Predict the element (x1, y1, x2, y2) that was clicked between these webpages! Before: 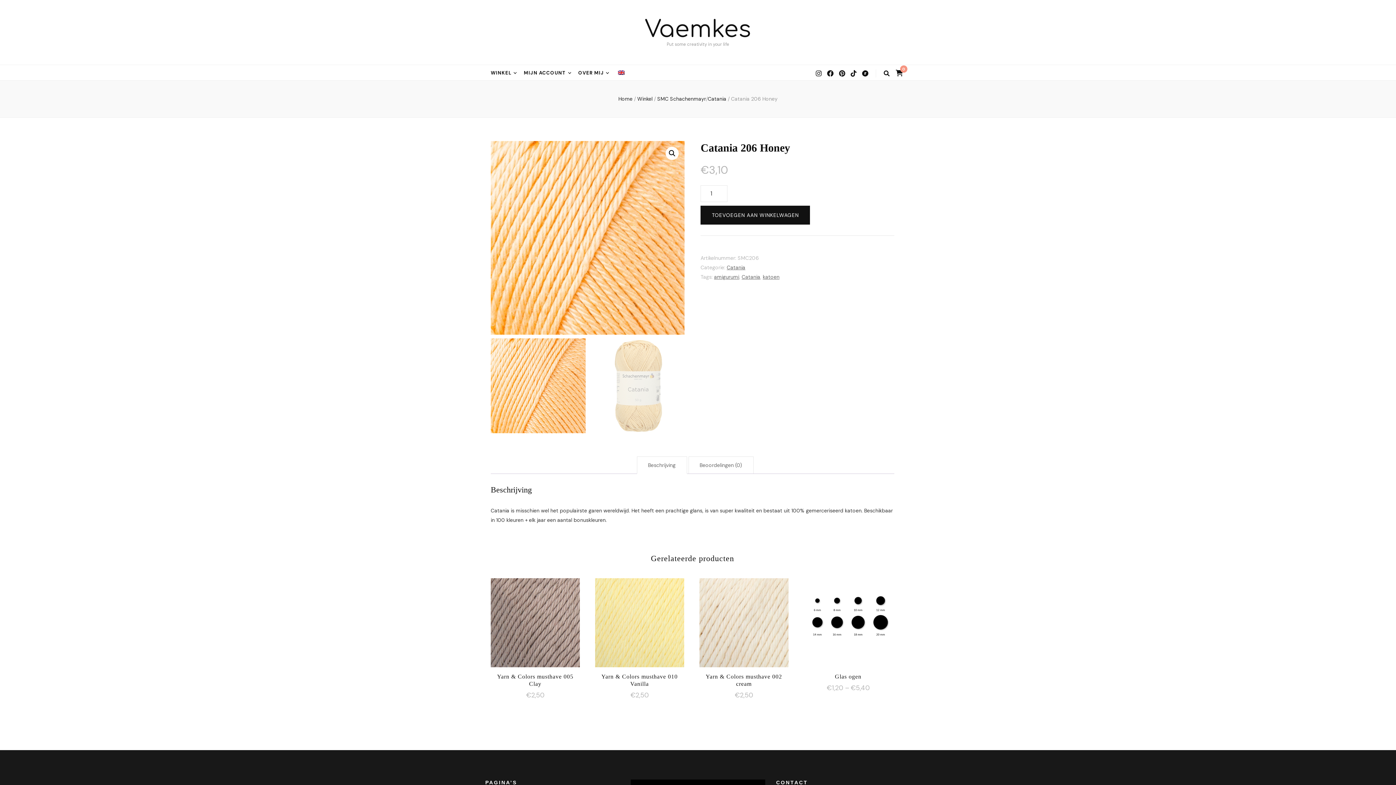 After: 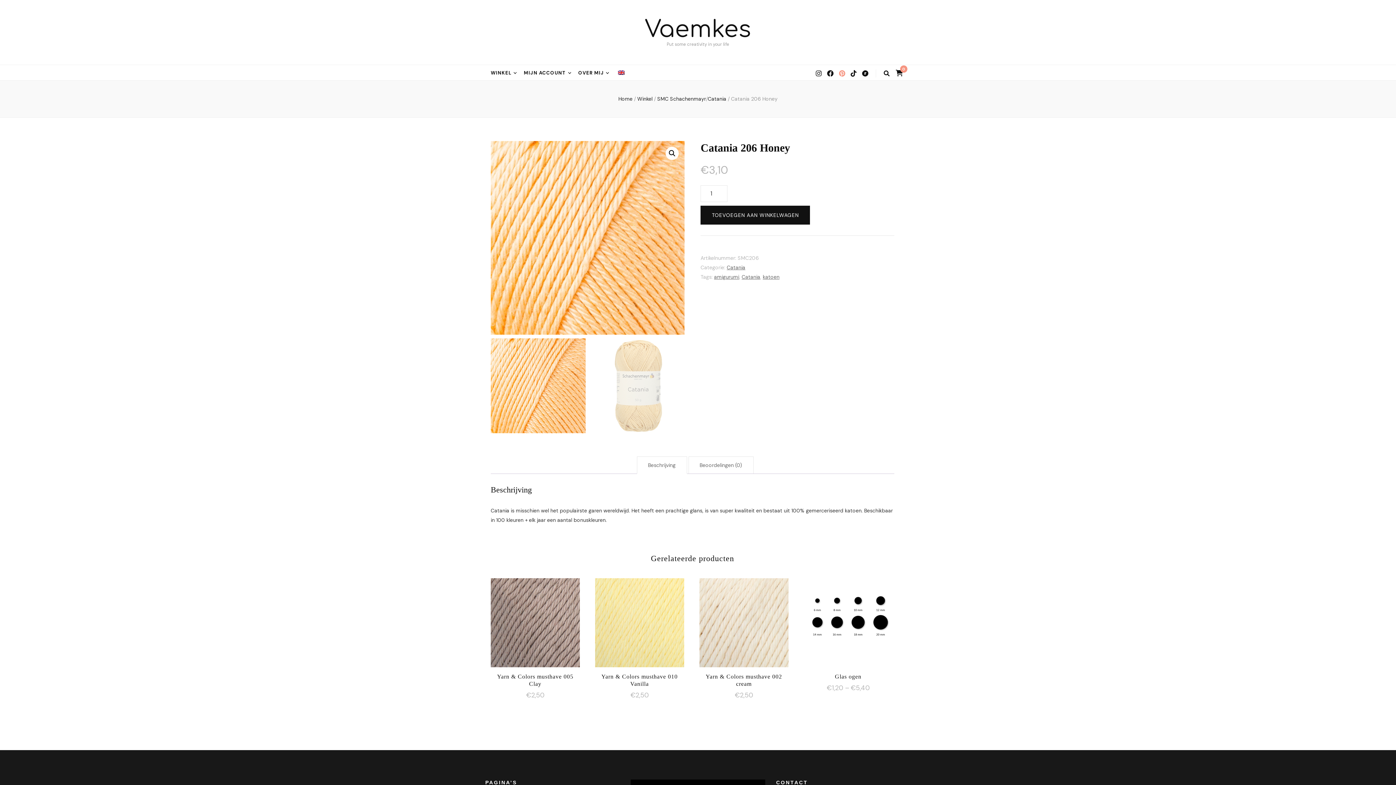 Action: bbox: (839, 69, 845, 78)